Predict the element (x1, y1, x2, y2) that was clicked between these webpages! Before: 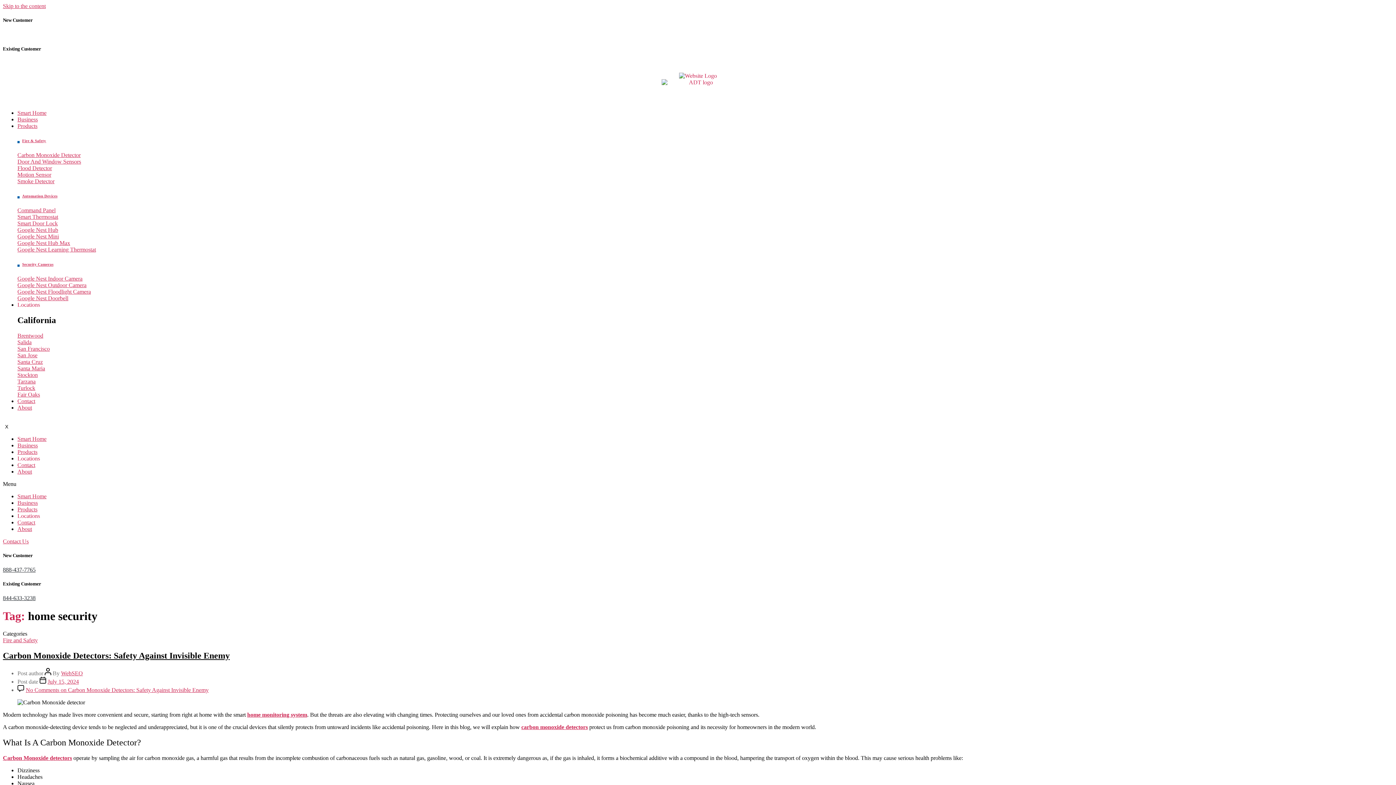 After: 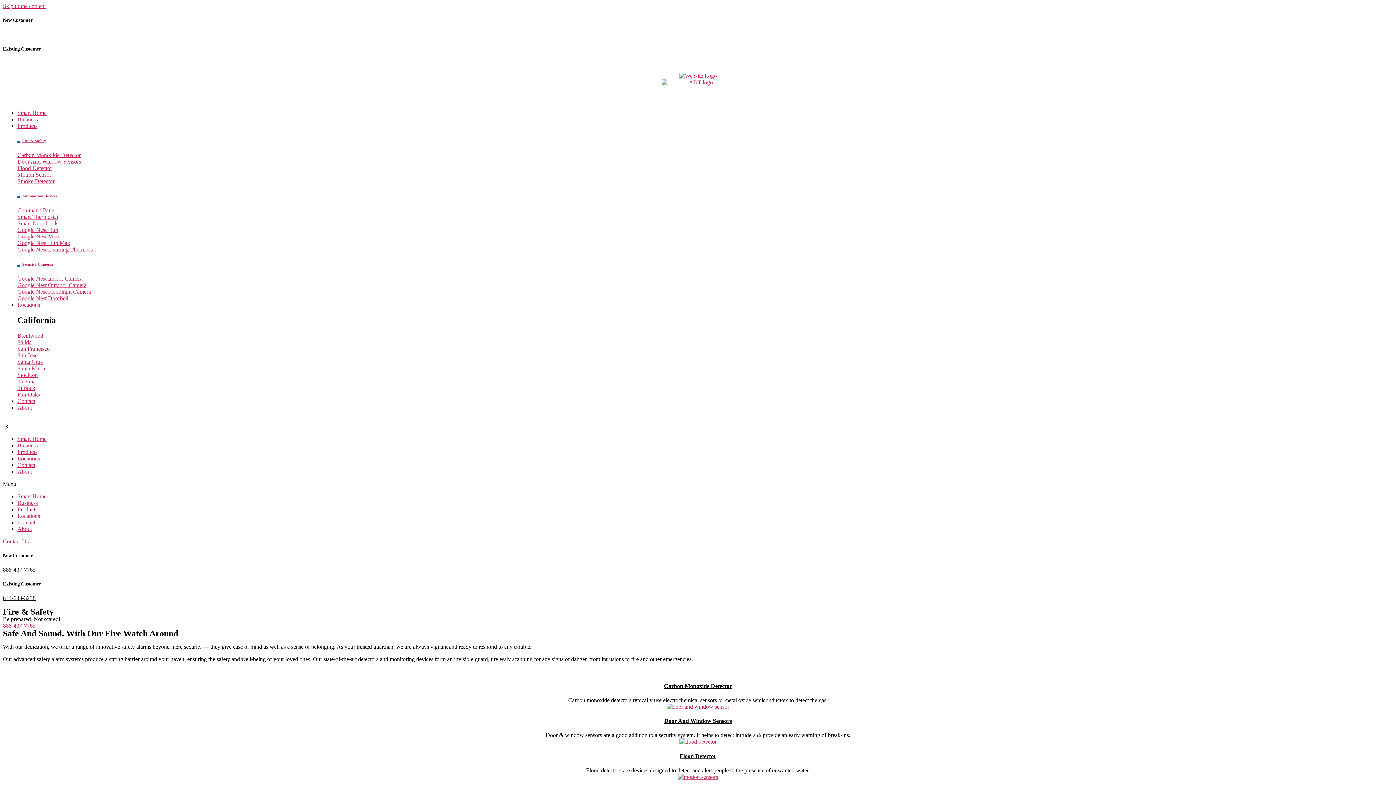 Action: bbox: (17, 138, 1599, 142) label: Fire & Safety